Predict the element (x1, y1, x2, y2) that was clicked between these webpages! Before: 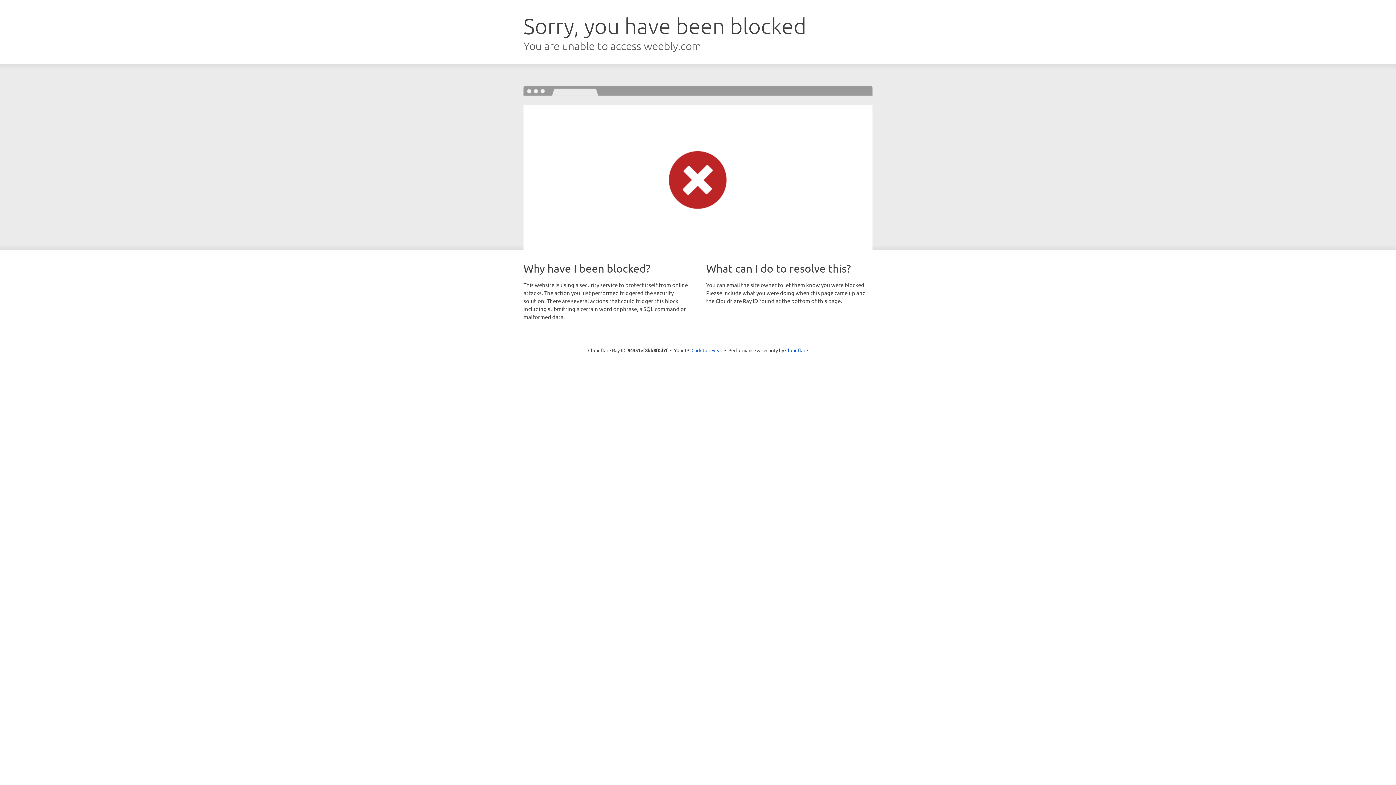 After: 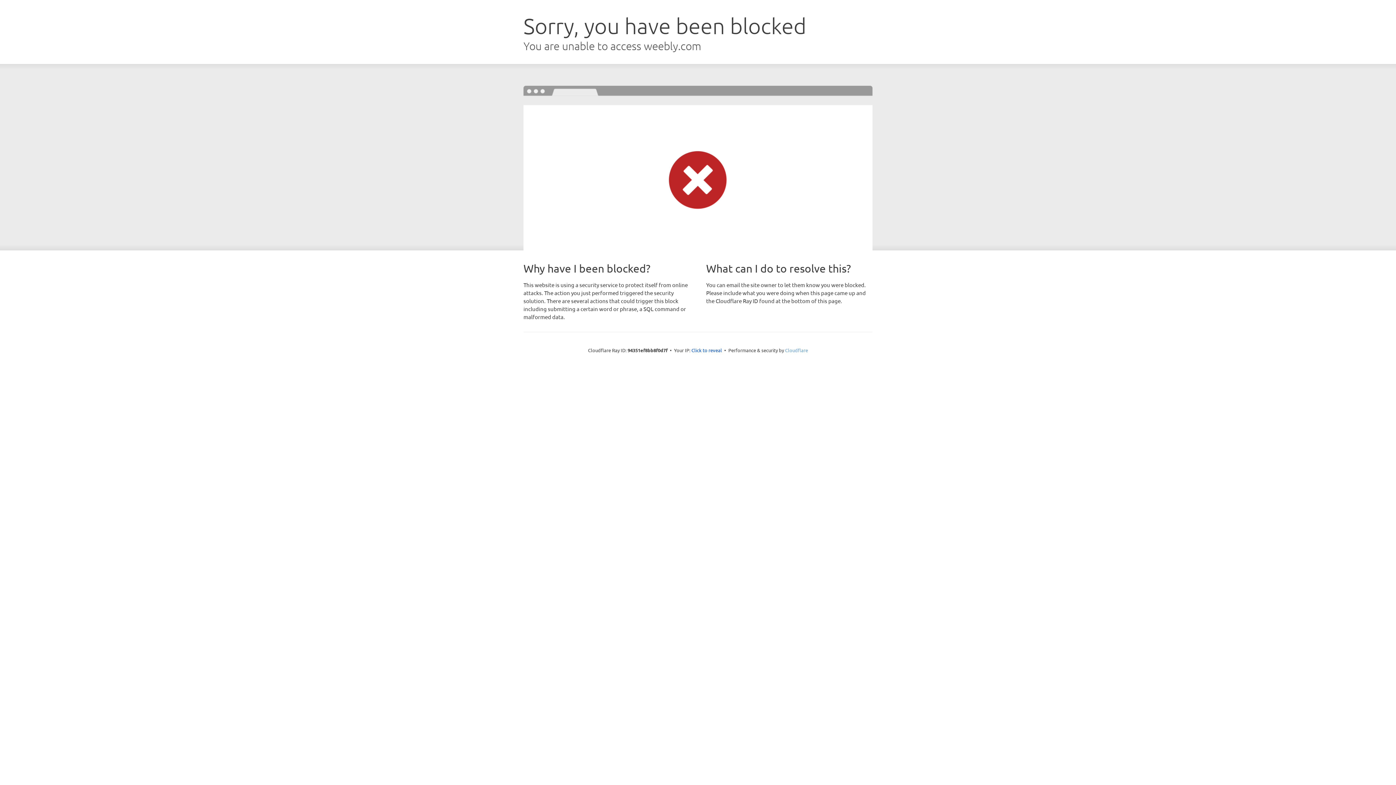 Action: bbox: (785, 347, 808, 353) label: Cloudflare